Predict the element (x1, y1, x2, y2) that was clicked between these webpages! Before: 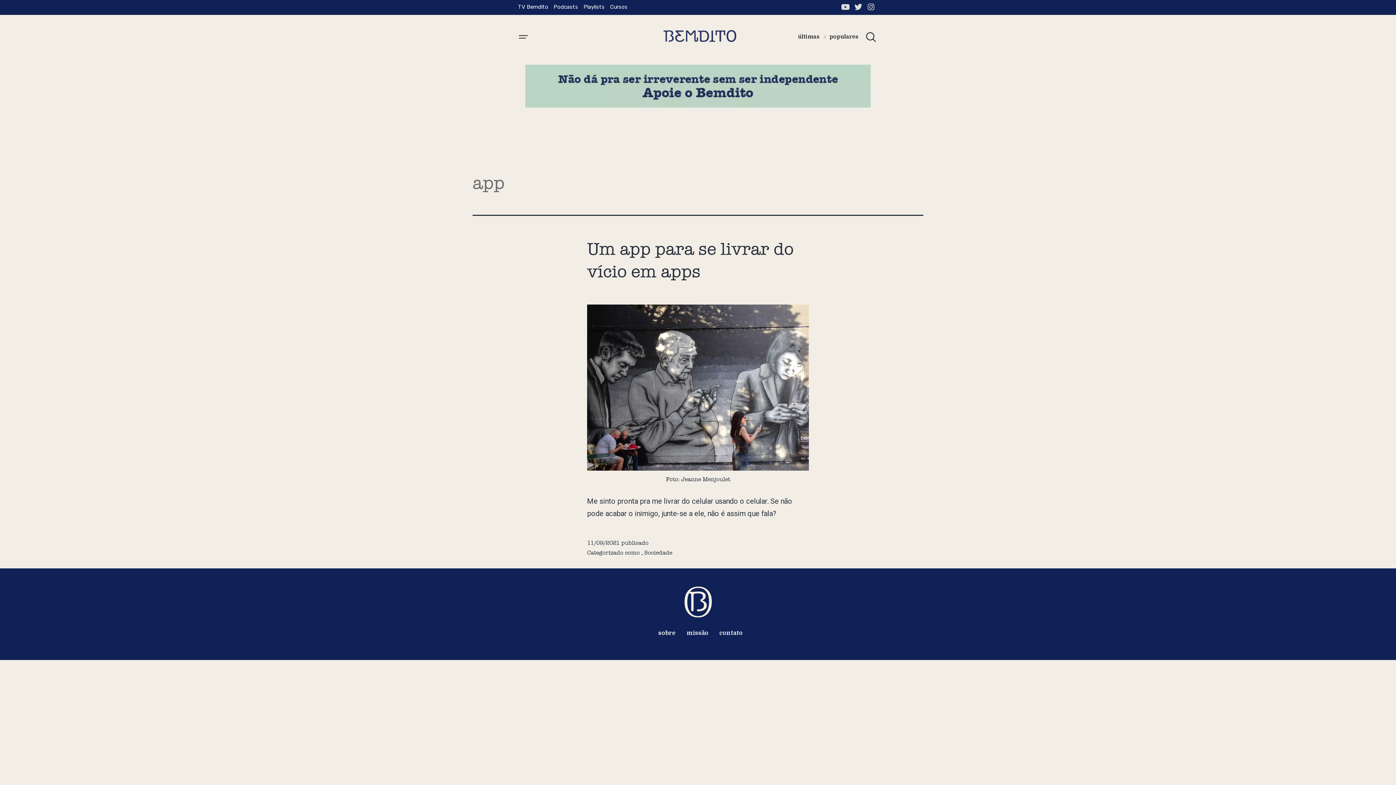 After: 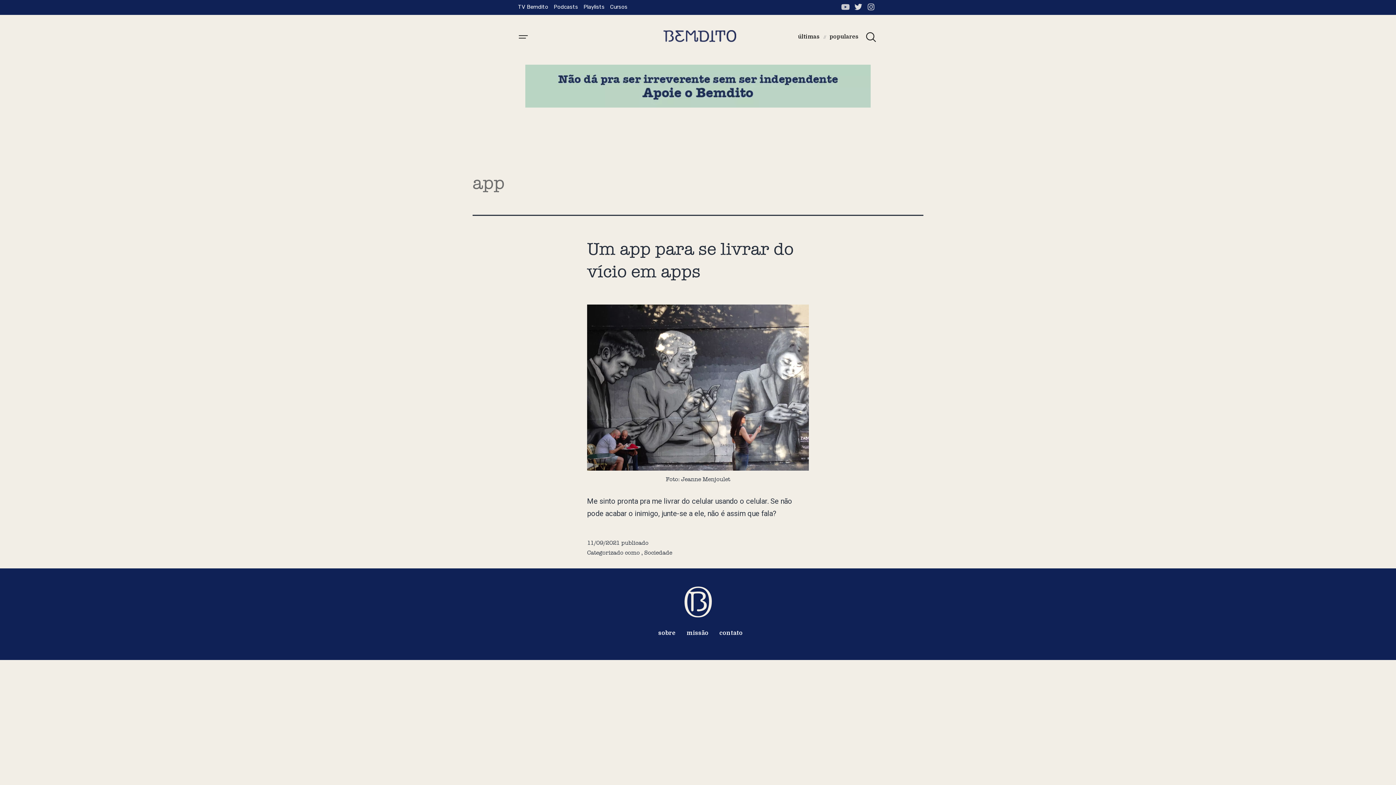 Action: label: Youtube bbox: (839, 0, 852, 13)